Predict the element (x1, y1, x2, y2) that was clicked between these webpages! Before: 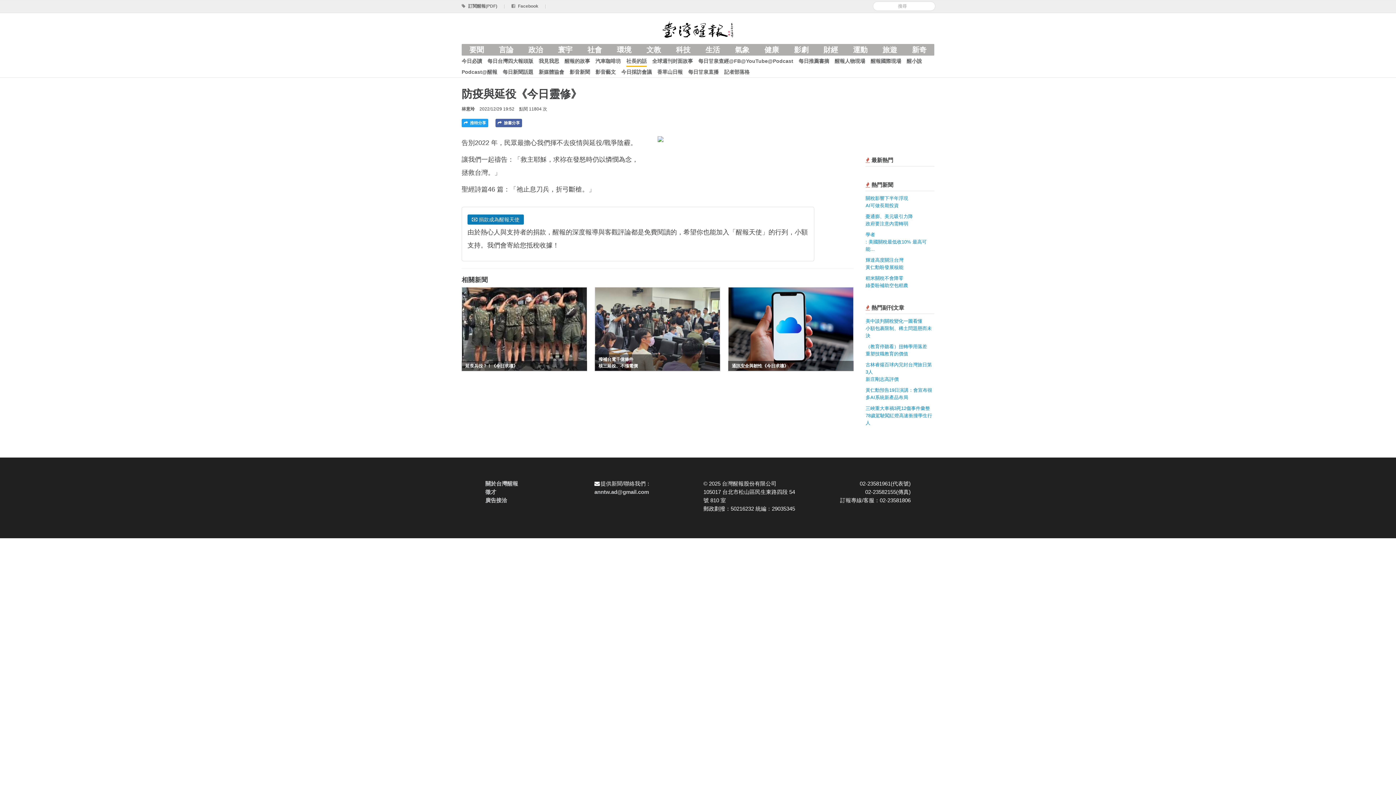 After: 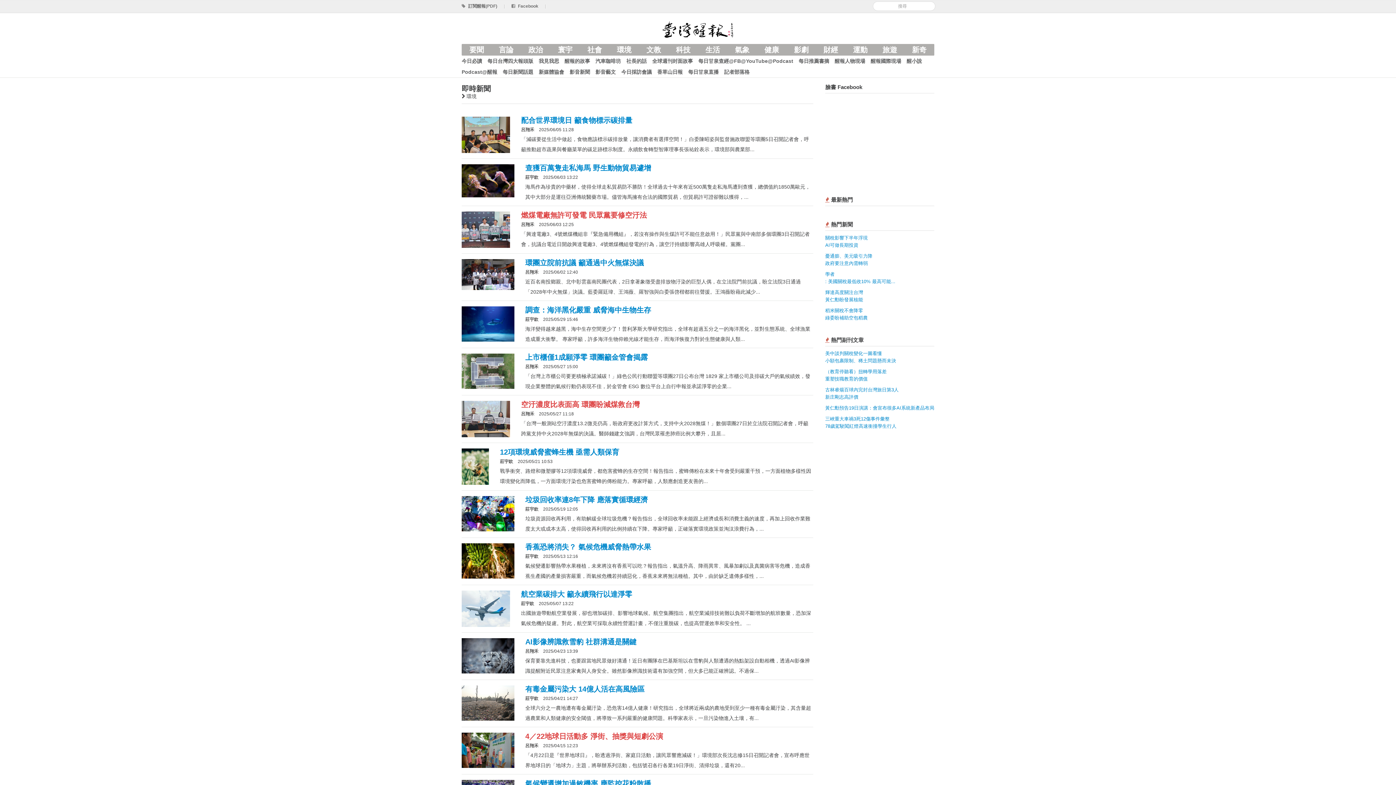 Action: bbox: (609, 44, 638, 55) label: 環境